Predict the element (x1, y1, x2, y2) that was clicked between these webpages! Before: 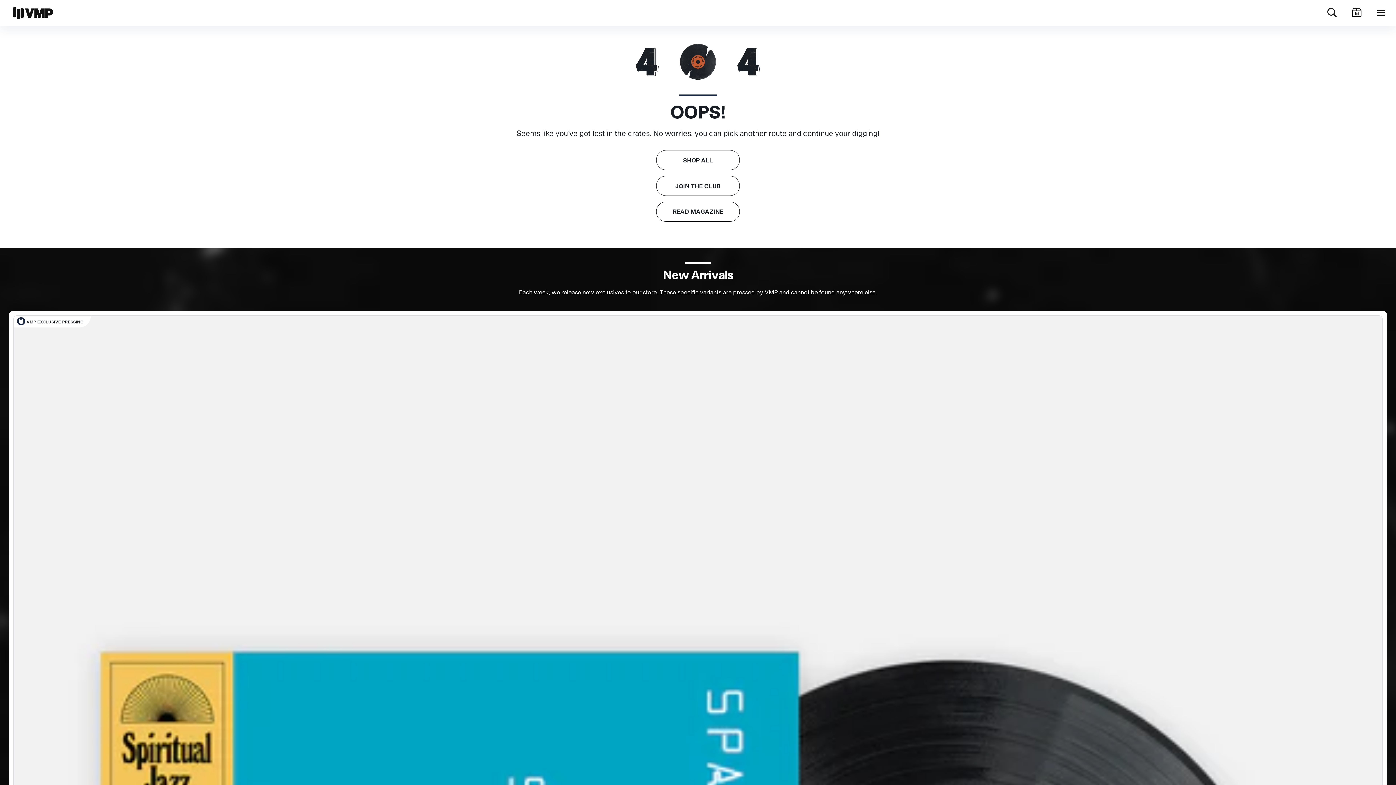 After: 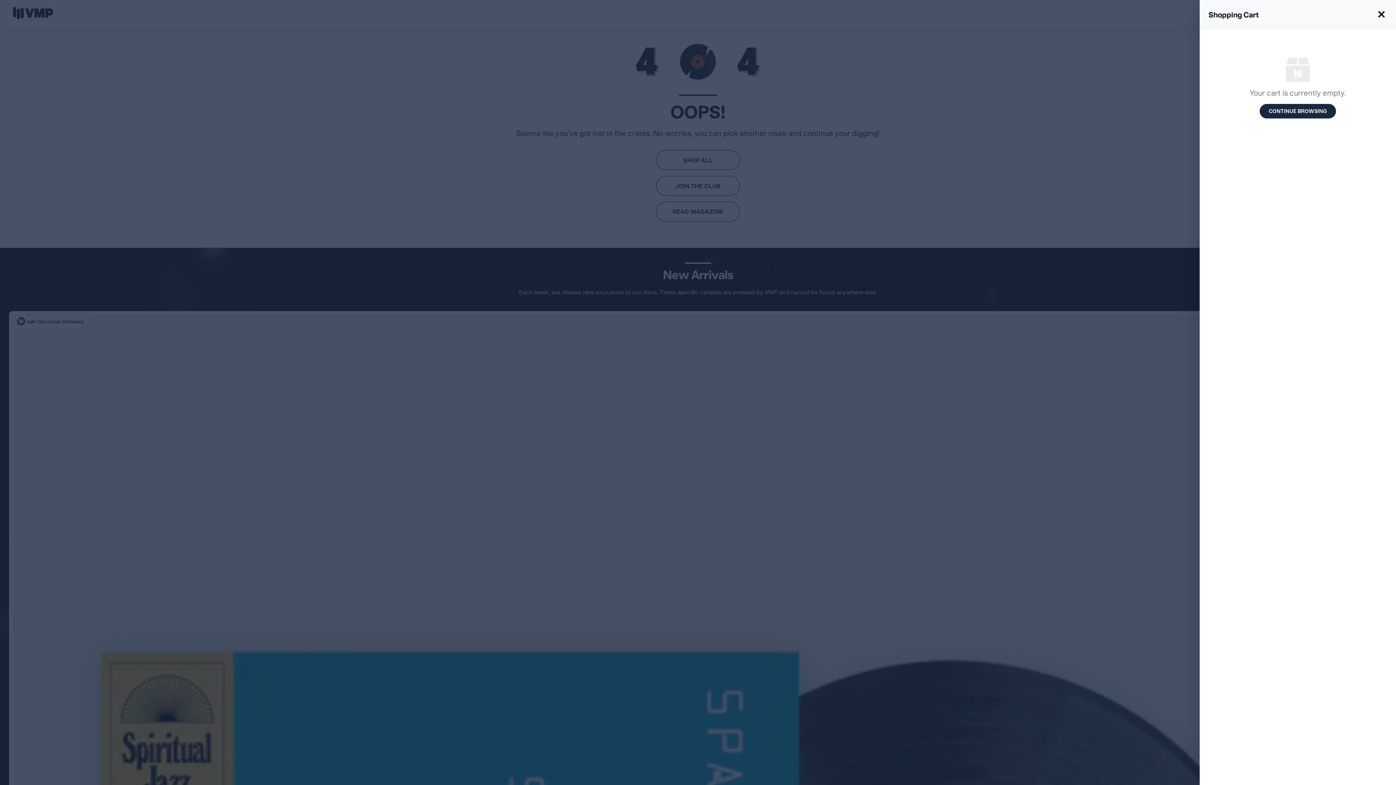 Action: label: Cart bbox: (1352, 8, 1361, 17)